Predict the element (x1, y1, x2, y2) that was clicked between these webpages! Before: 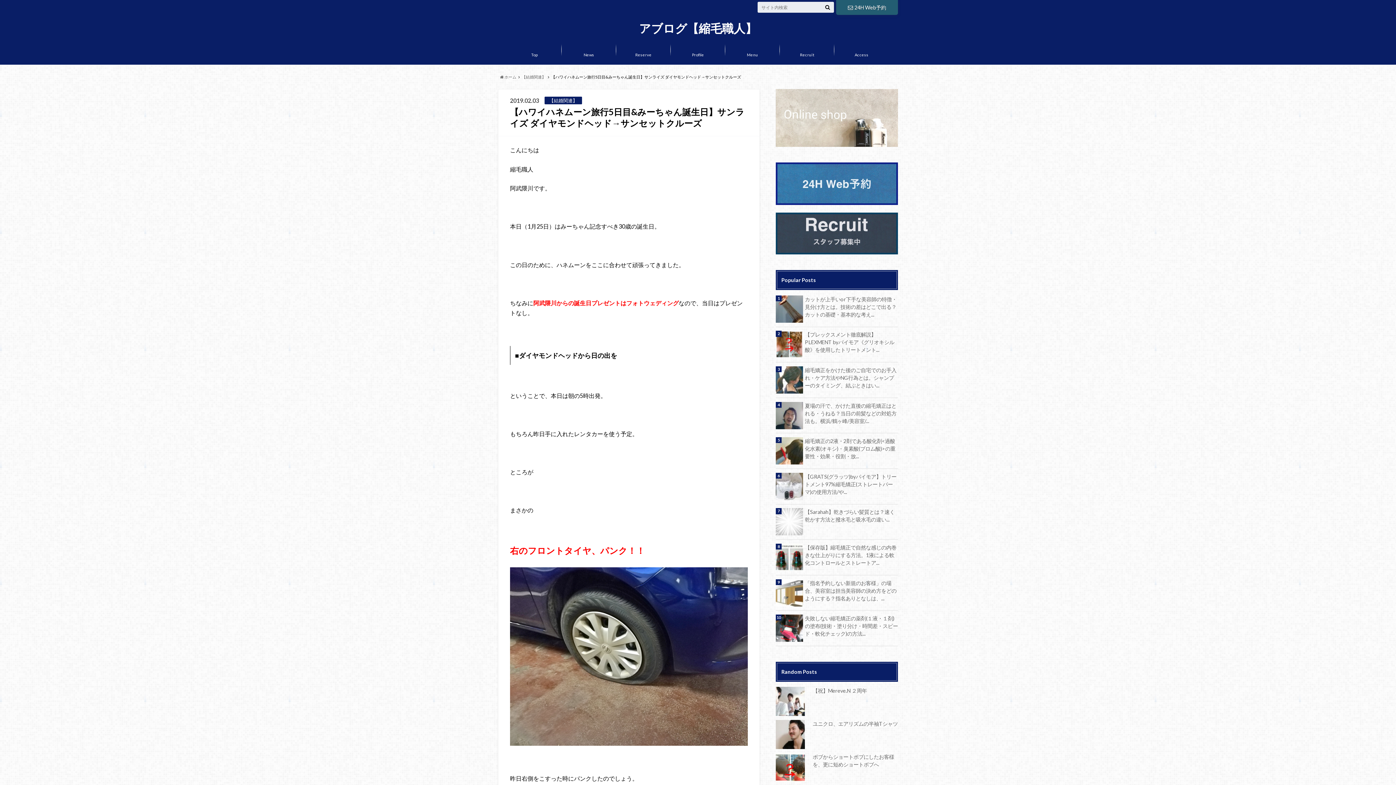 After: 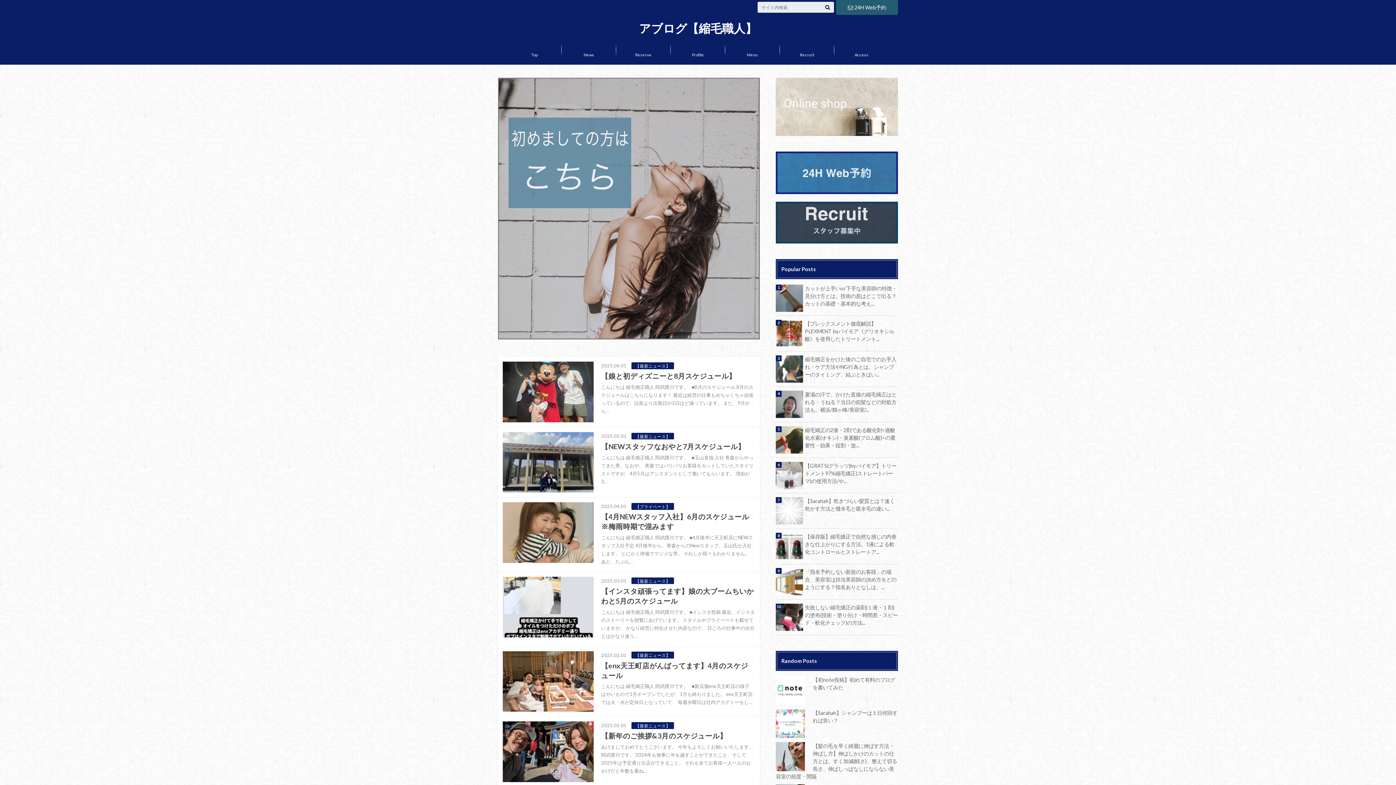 Action: bbox: (639, 21, 757, 34) label: アブログ【縮毛職人】